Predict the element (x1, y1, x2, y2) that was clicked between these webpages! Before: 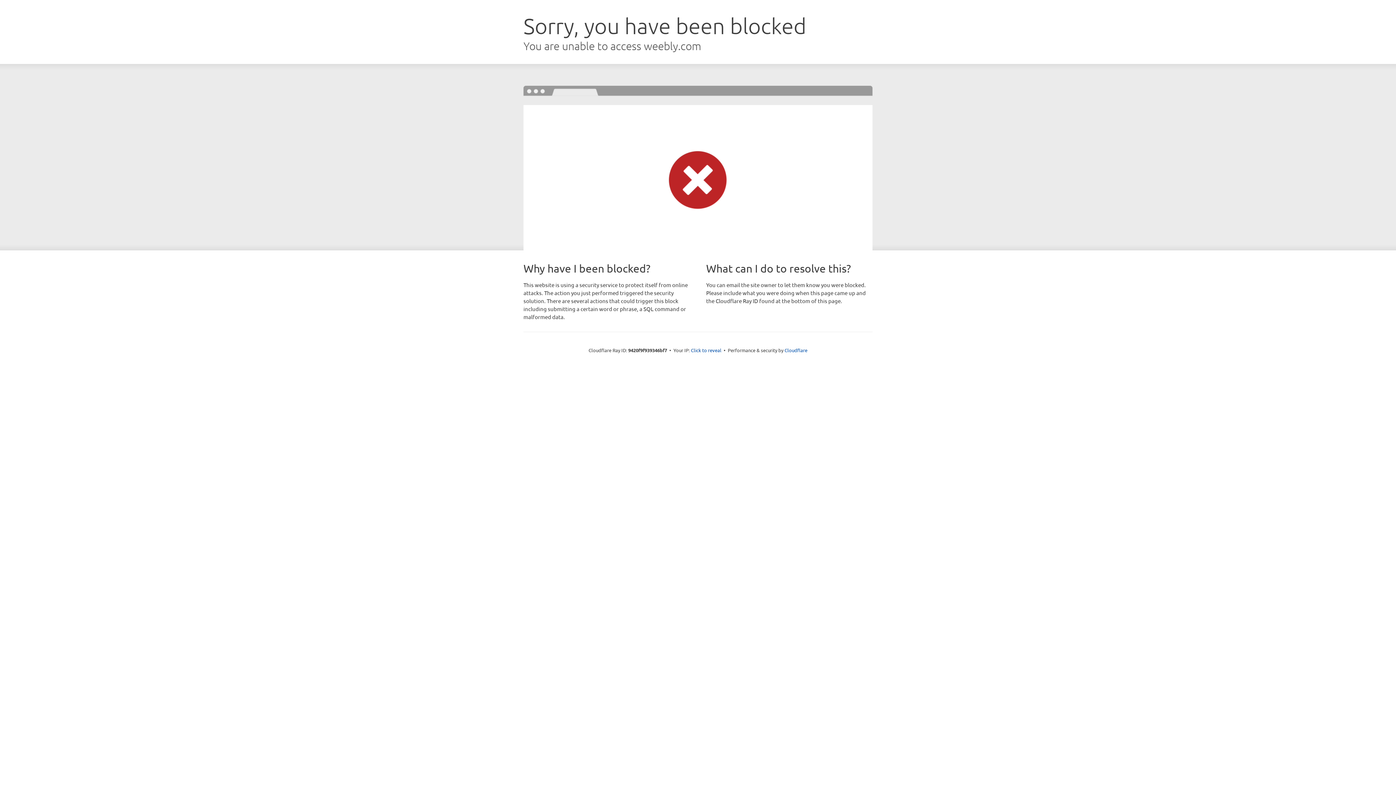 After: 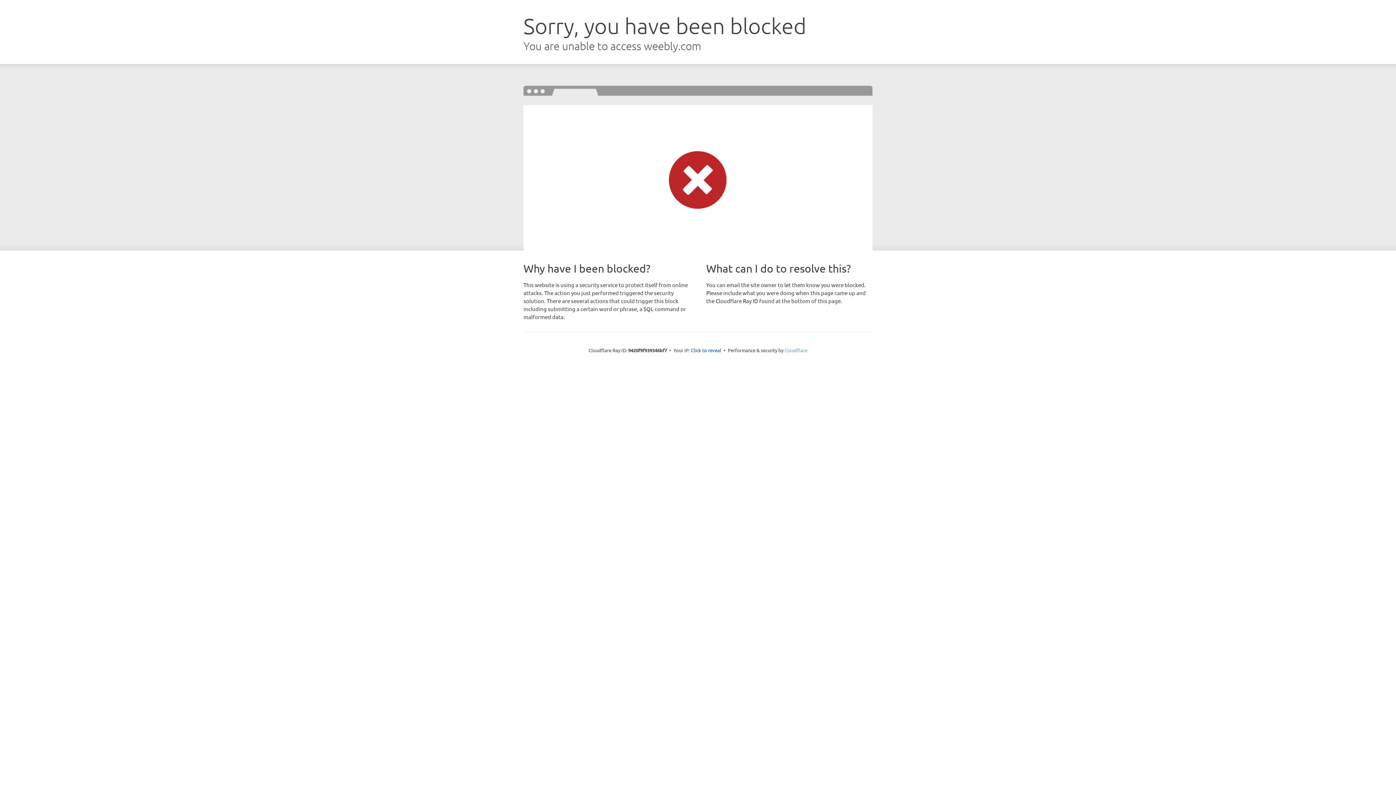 Action: label: Cloudflare bbox: (784, 347, 807, 353)